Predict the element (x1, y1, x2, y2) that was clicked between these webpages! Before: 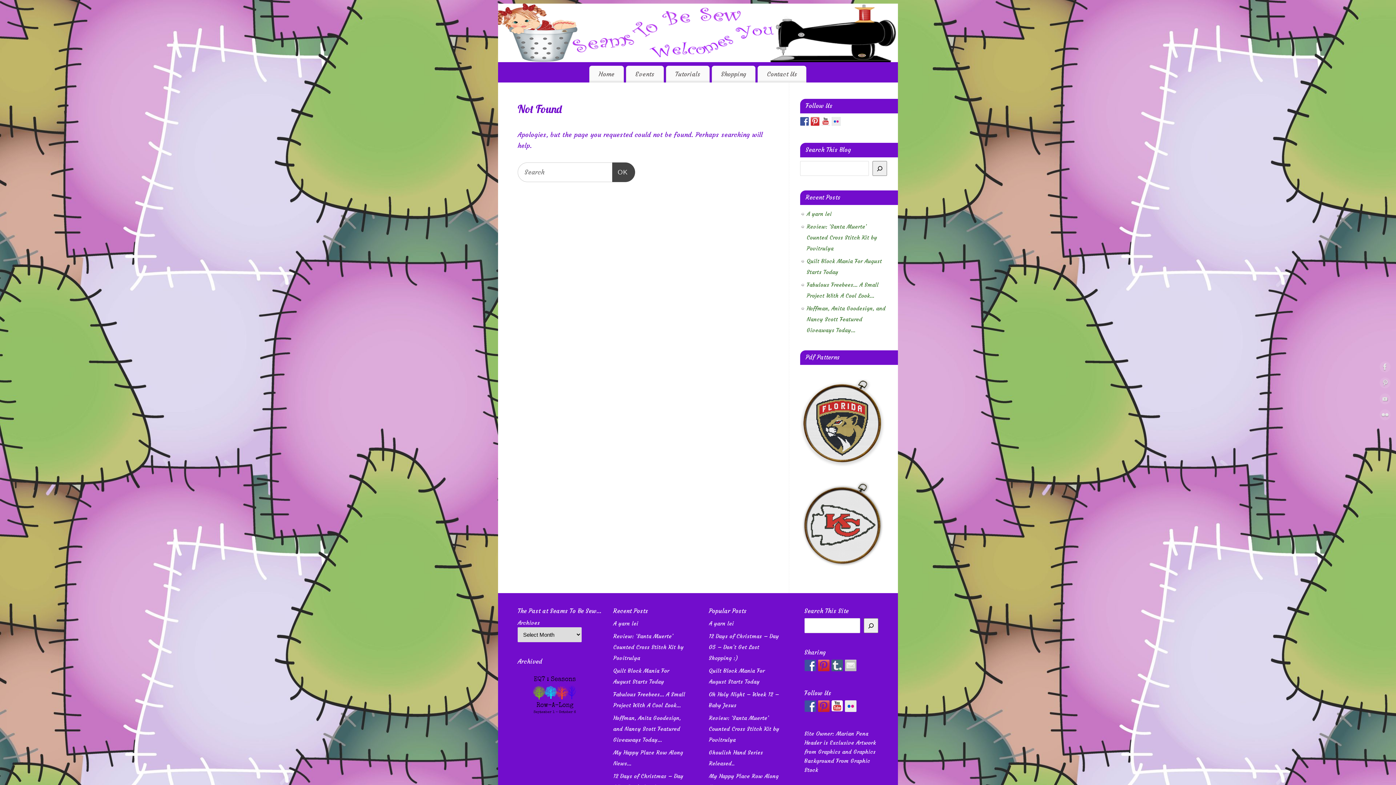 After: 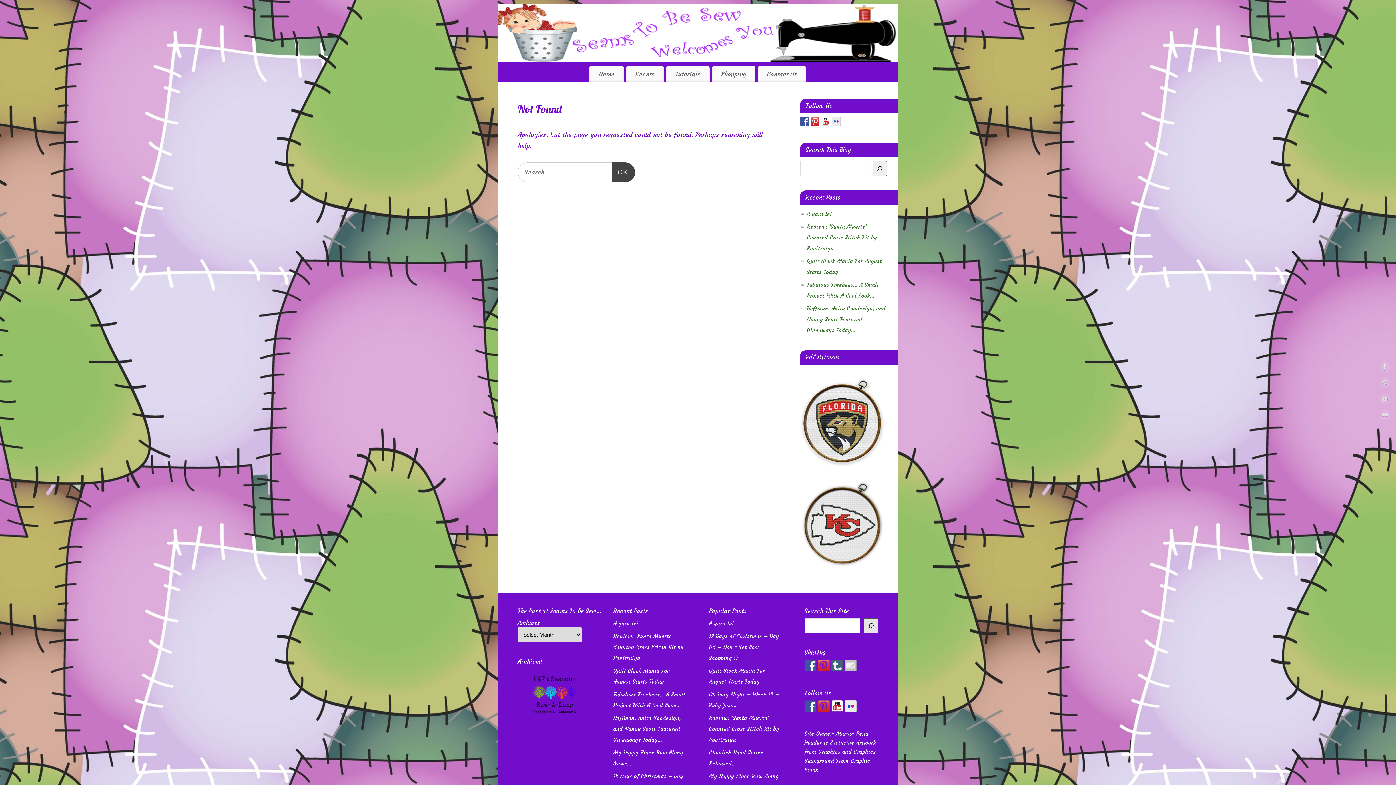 Action: bbox: (863, 618, 878, 633) label: Search